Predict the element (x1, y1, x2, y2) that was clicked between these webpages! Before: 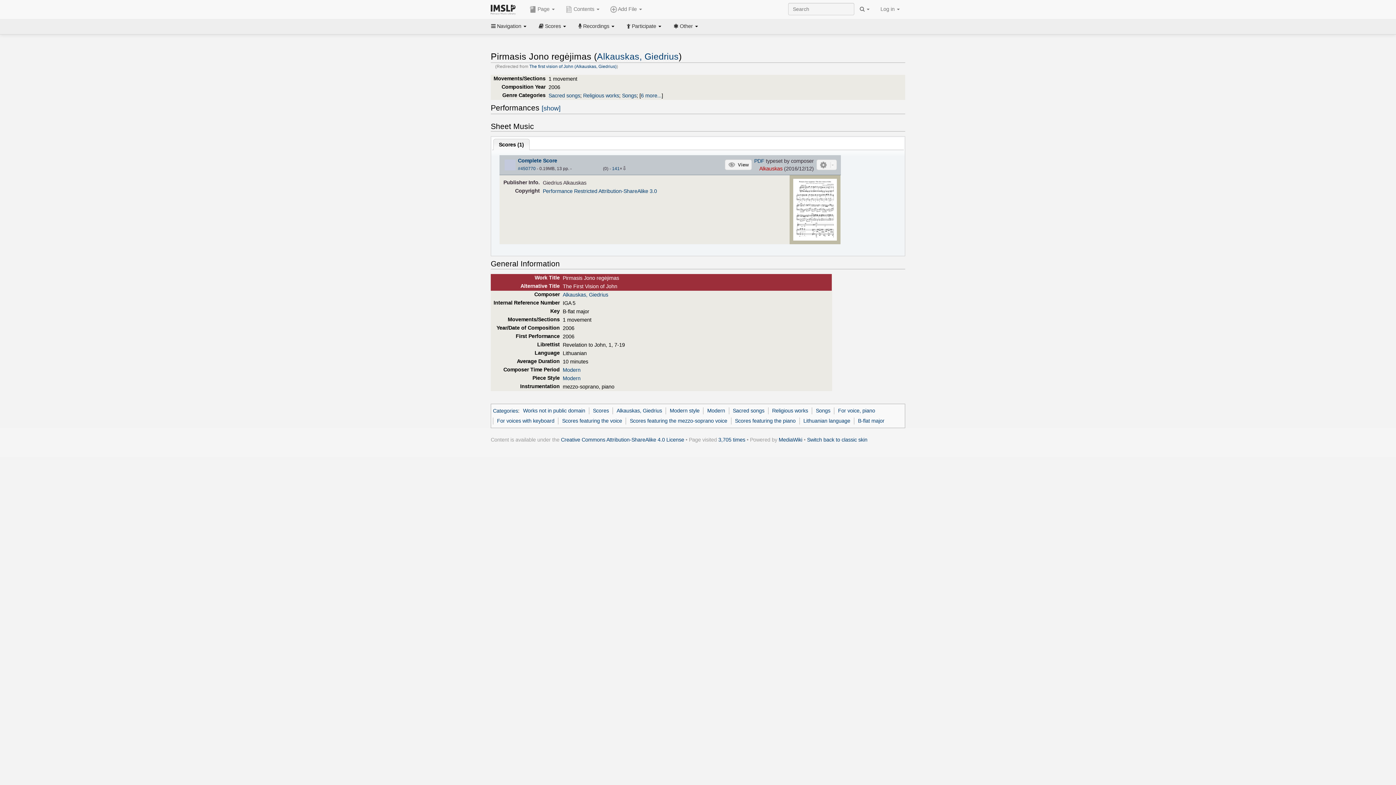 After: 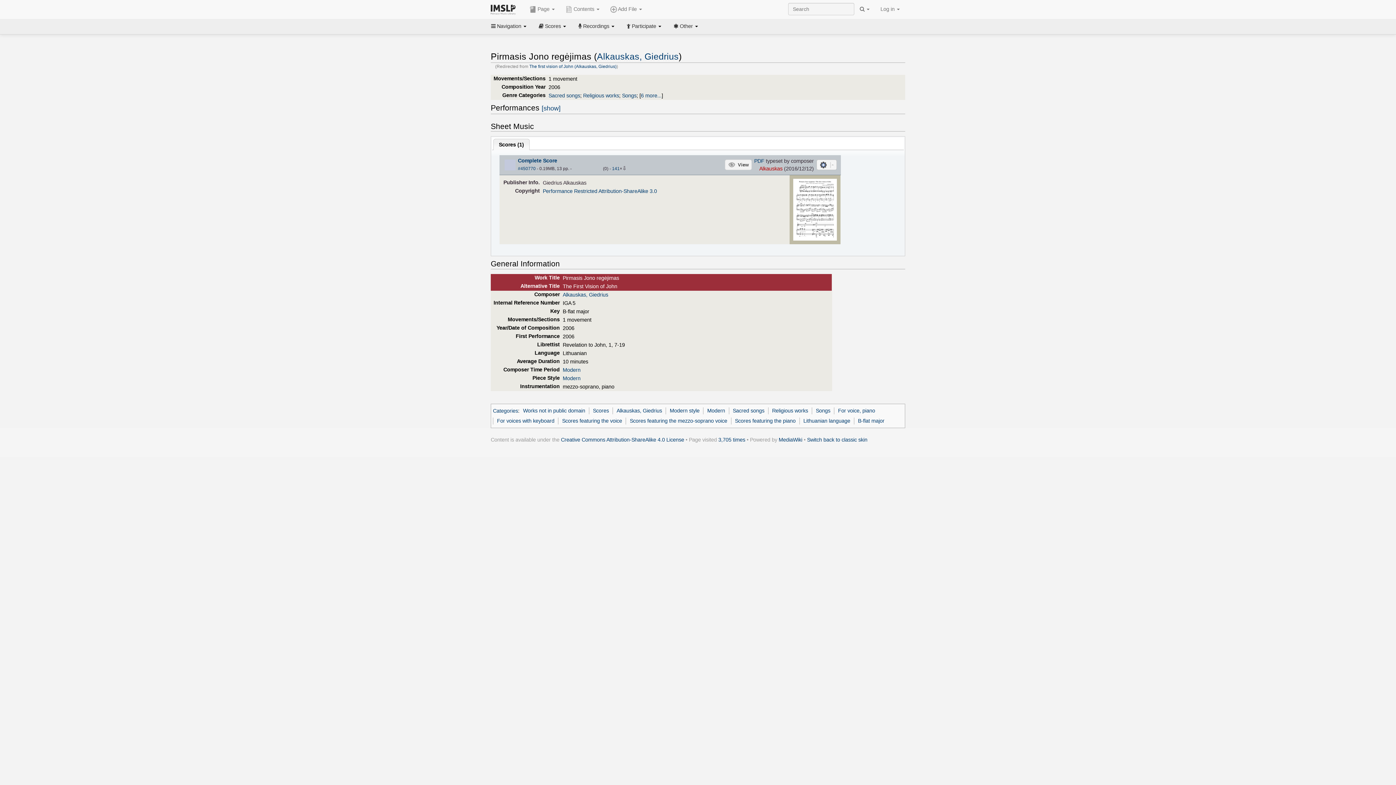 Action: bbox: (816, 159, 836, 170)